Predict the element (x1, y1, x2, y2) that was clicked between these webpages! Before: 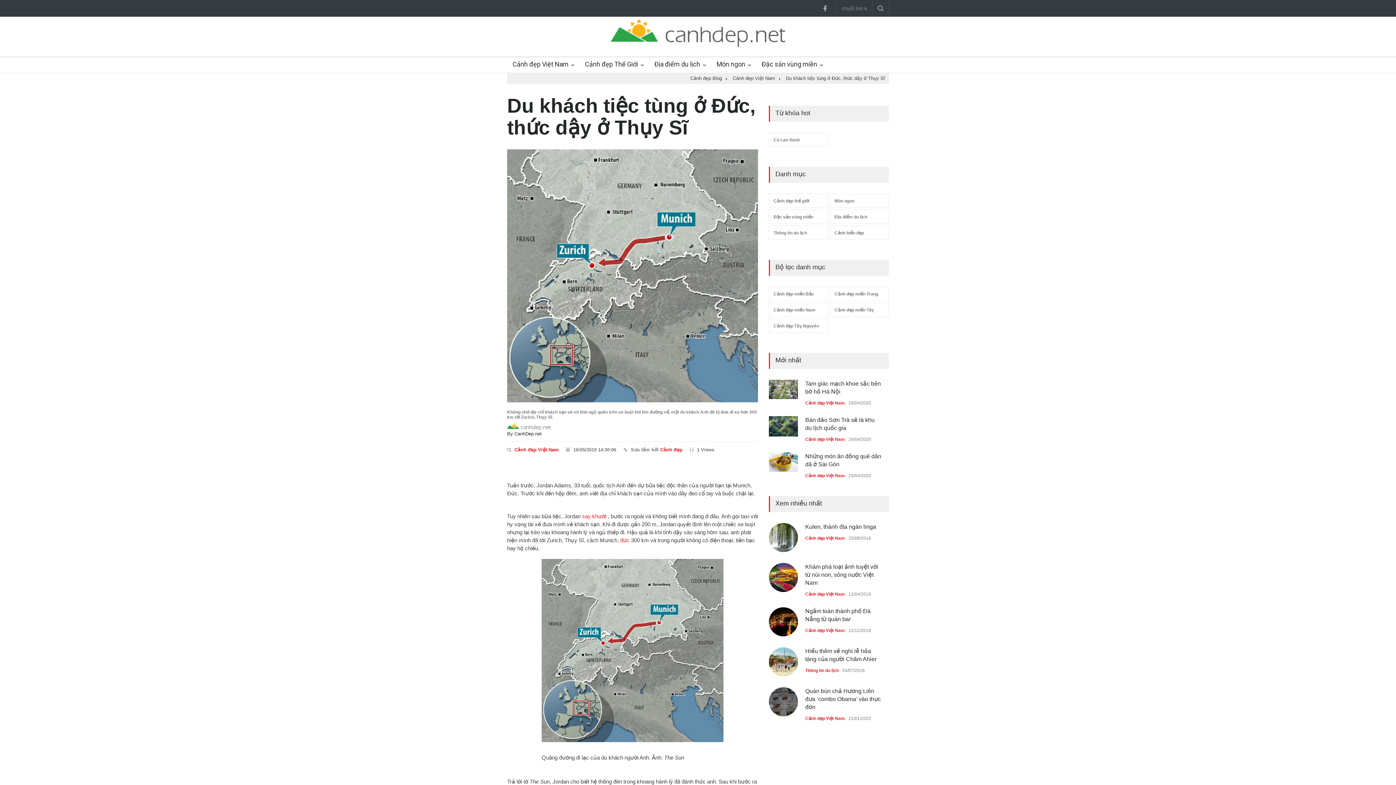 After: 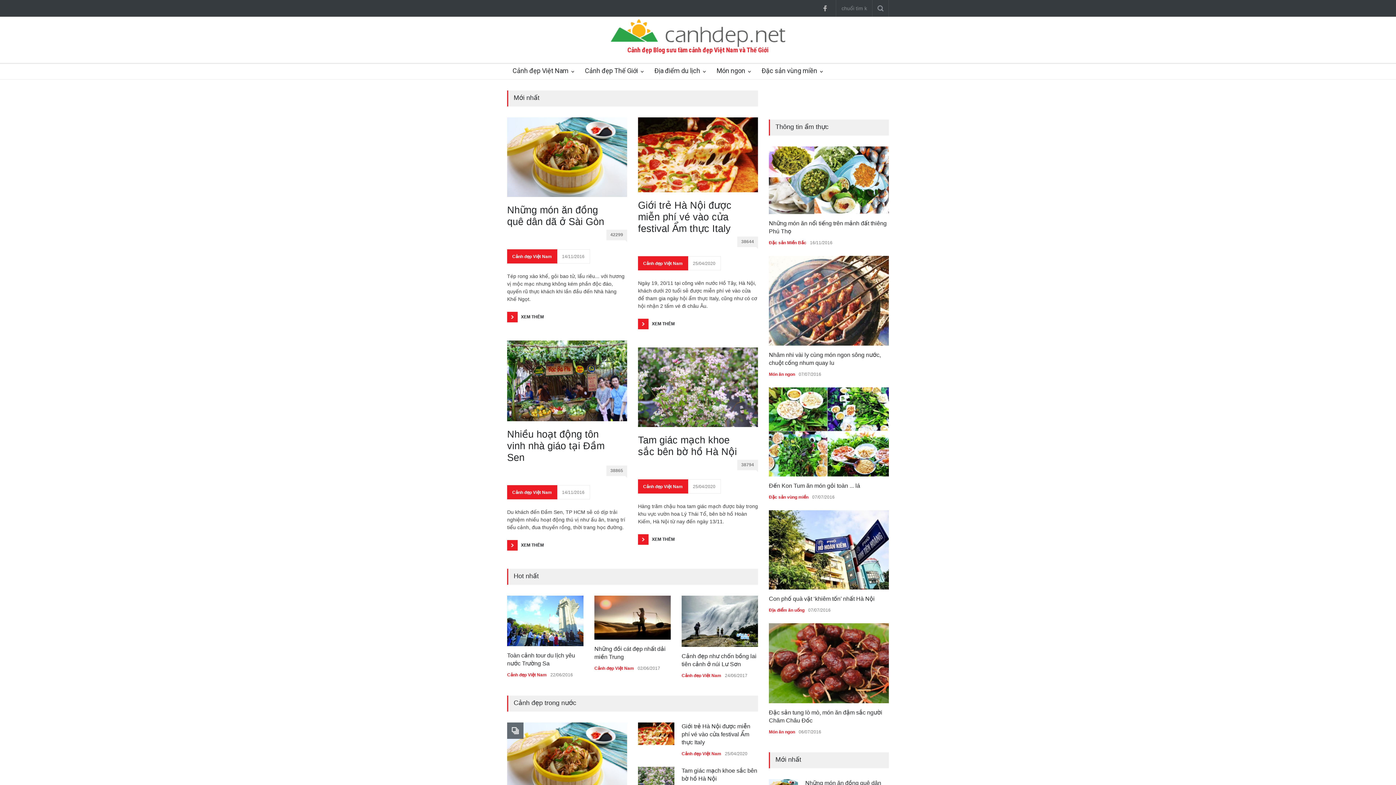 Action: bbox: (610, 42, 785, 48)